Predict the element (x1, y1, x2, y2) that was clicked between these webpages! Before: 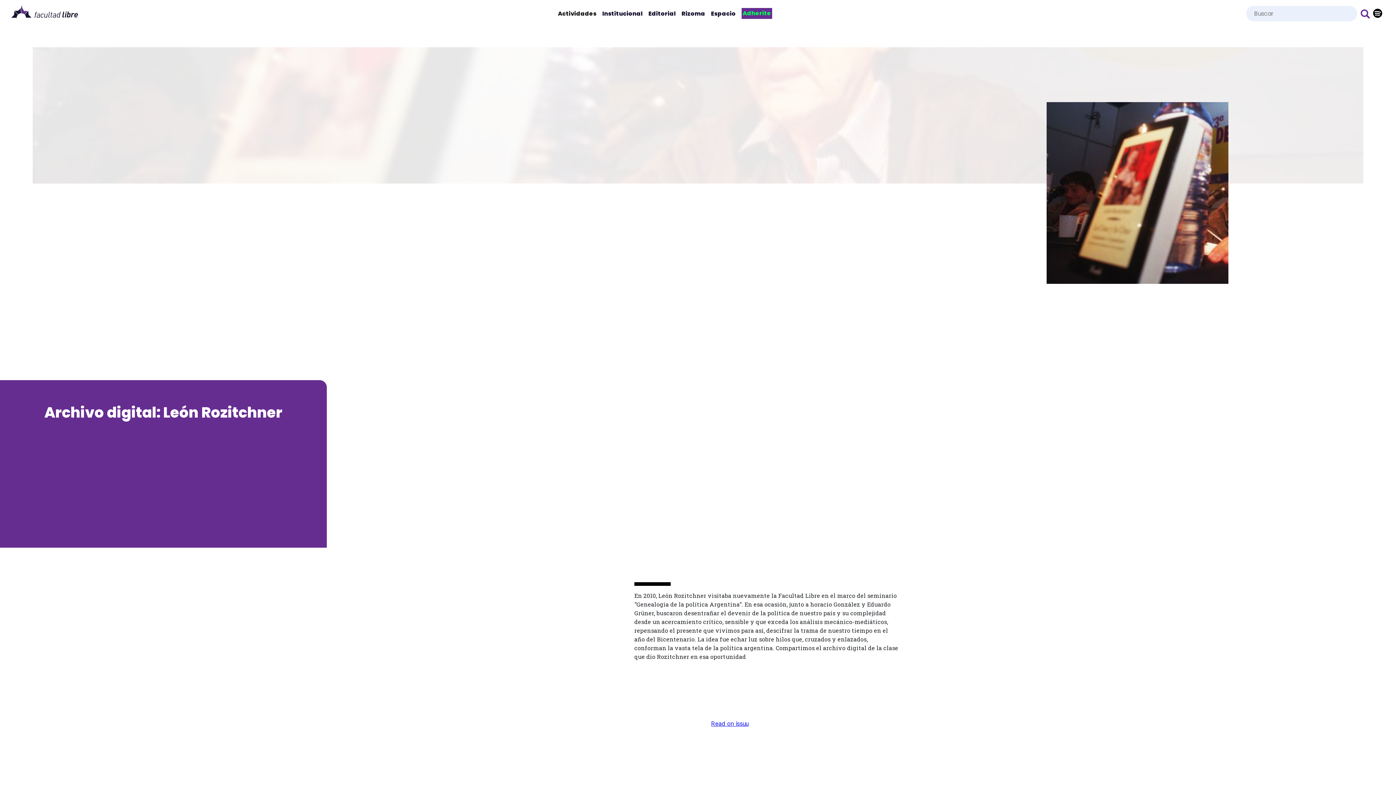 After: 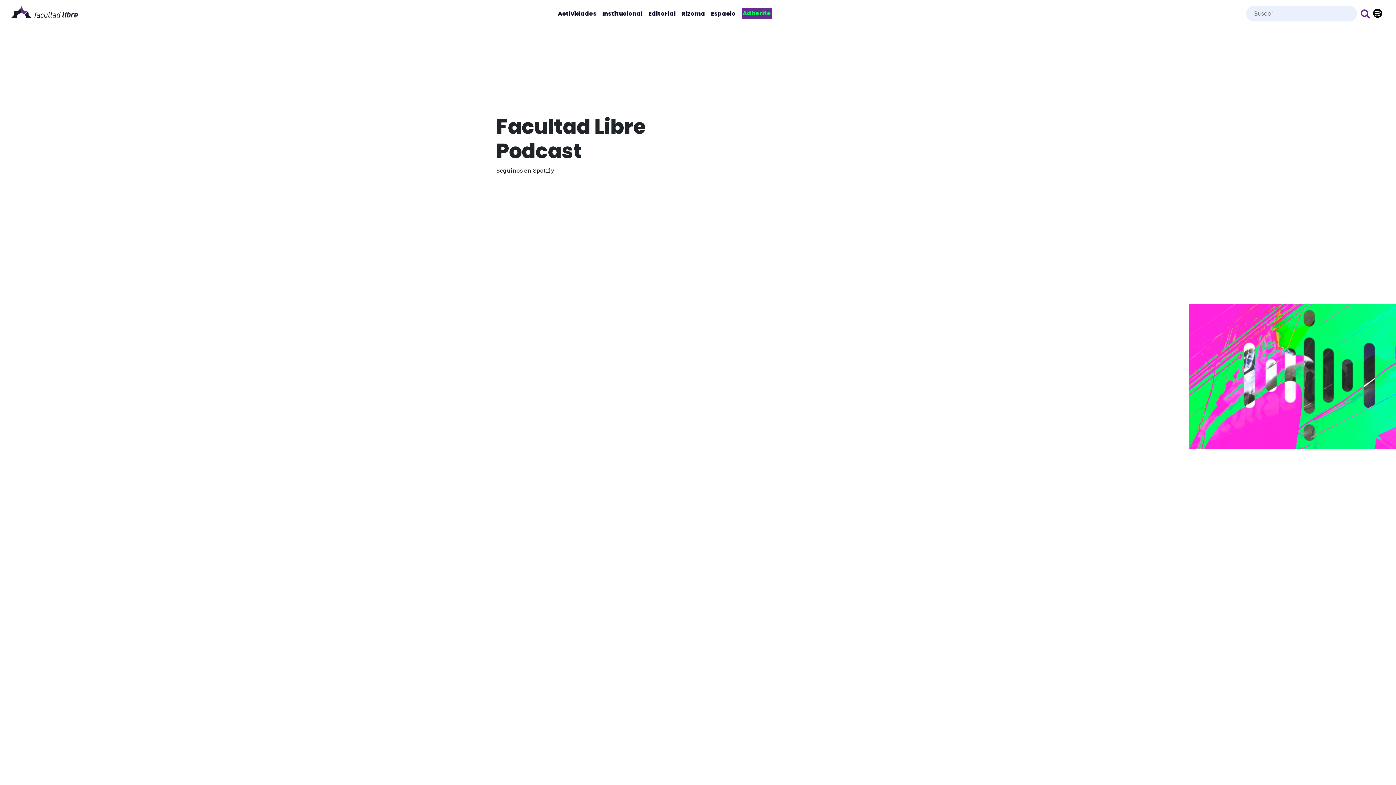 Action: bbox: (1373, 8, 1382, 16)